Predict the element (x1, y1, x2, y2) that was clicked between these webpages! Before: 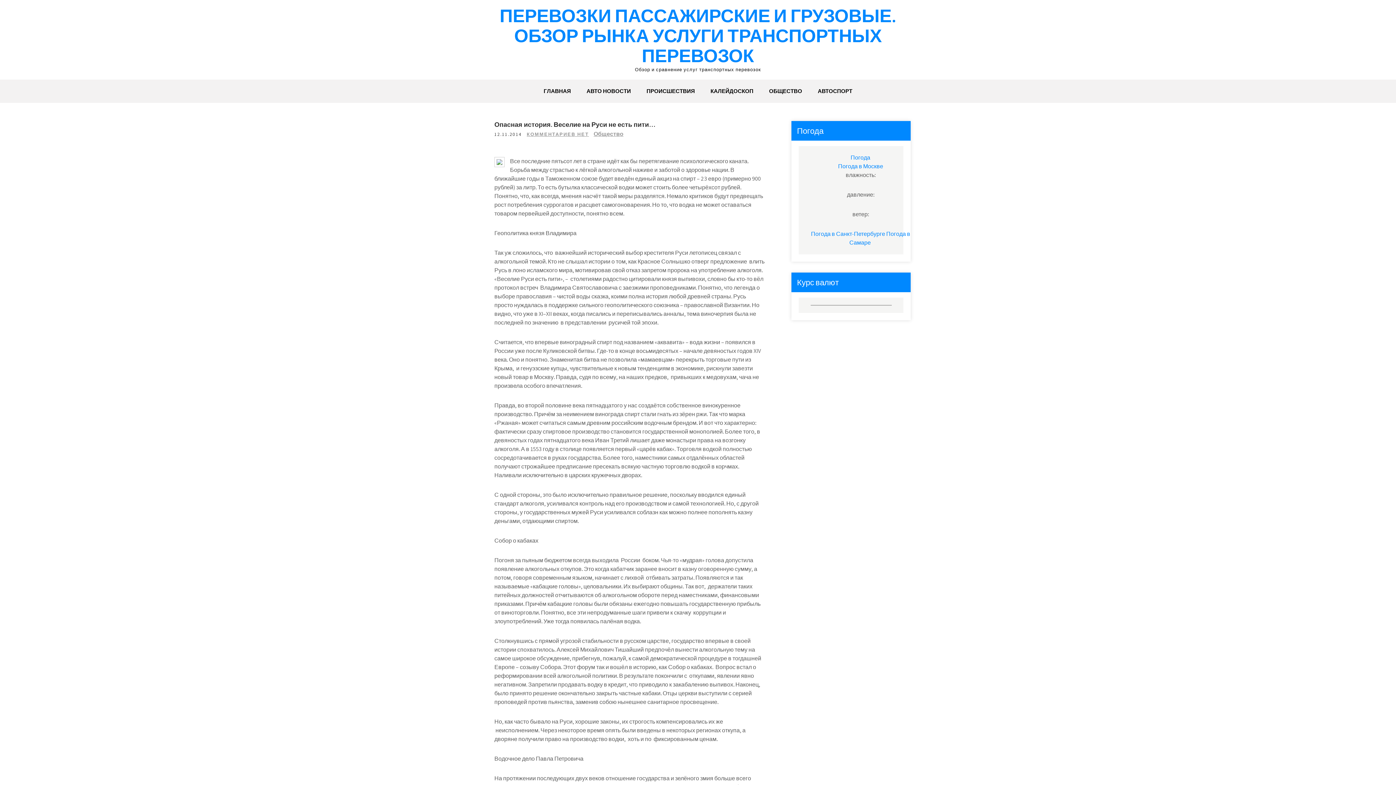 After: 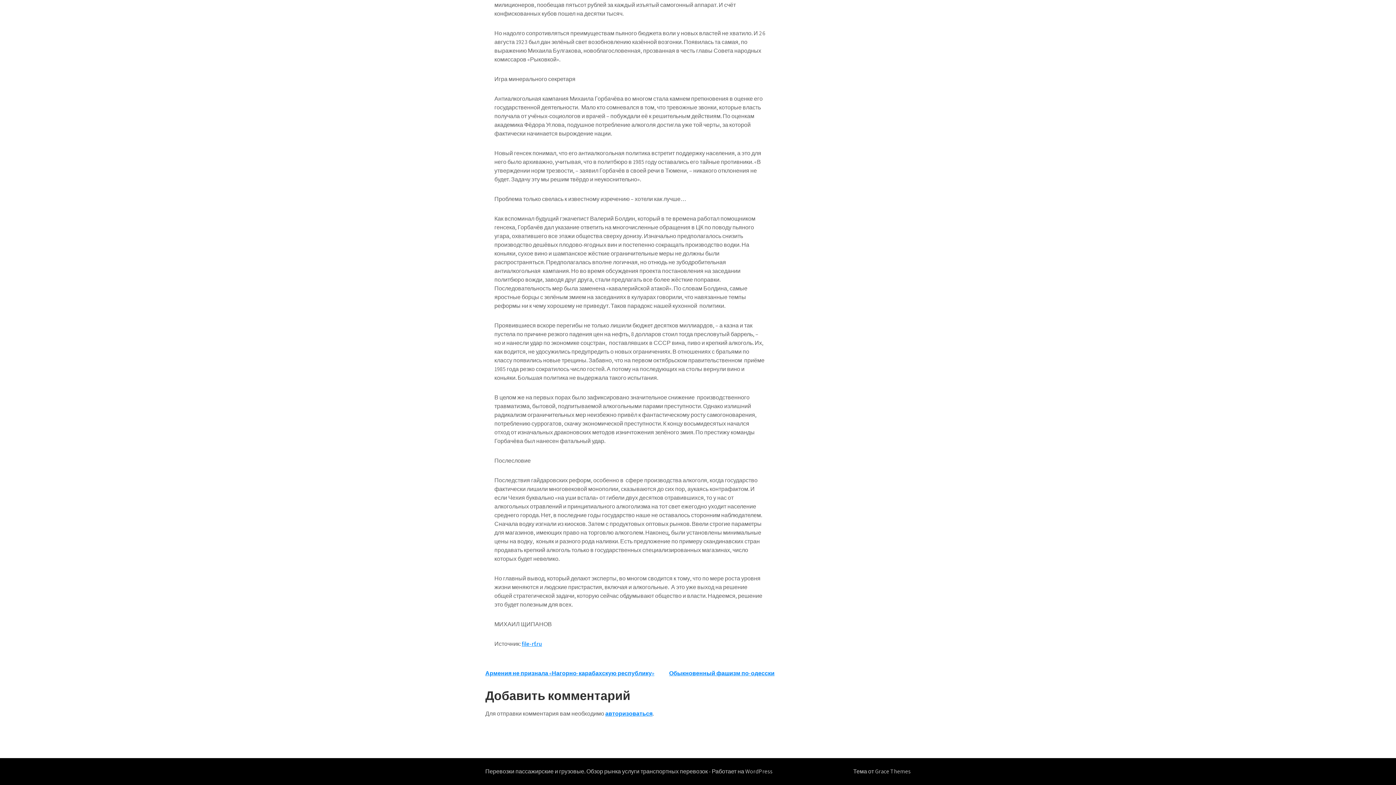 Action: label: КОММЕНТАРИЕВ НЕТ bbox: (526, 131, 589, 137)